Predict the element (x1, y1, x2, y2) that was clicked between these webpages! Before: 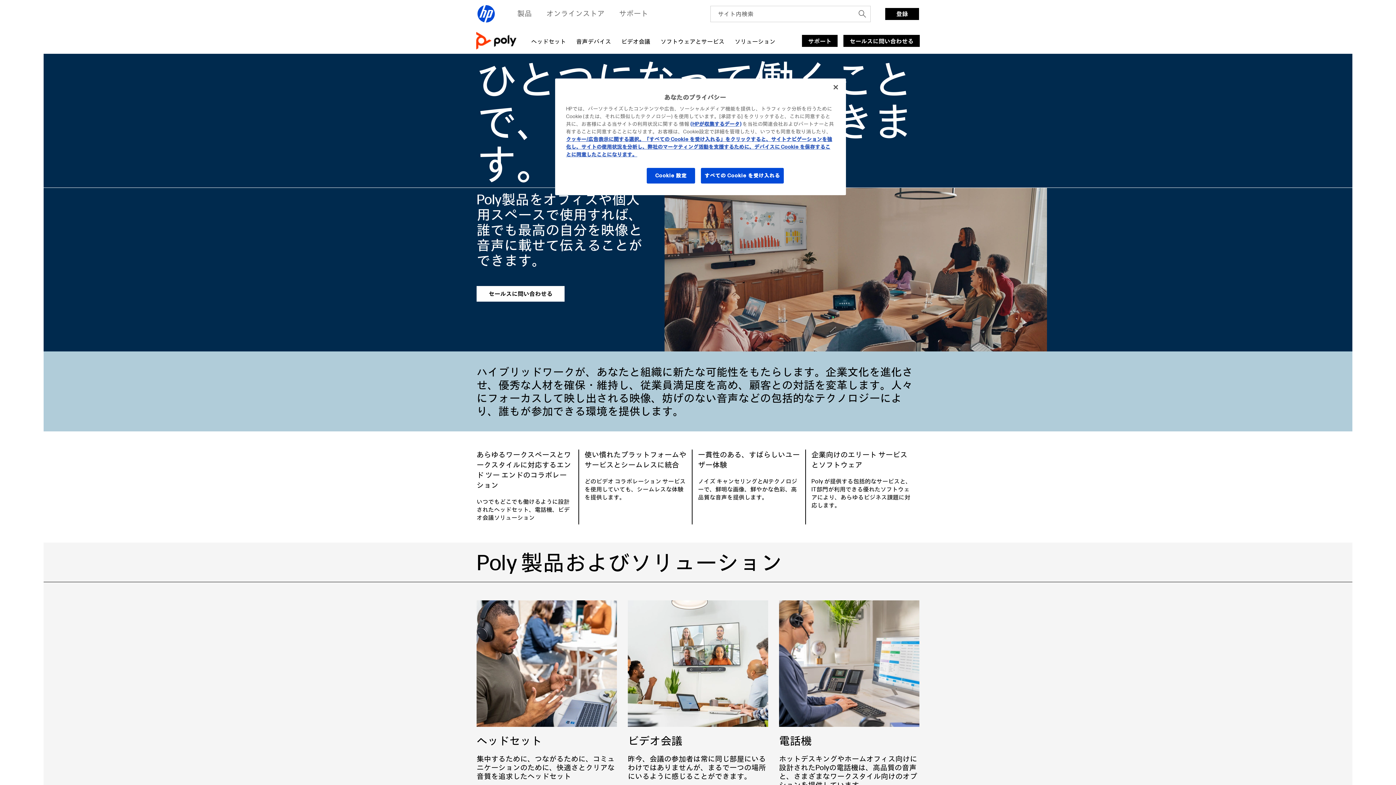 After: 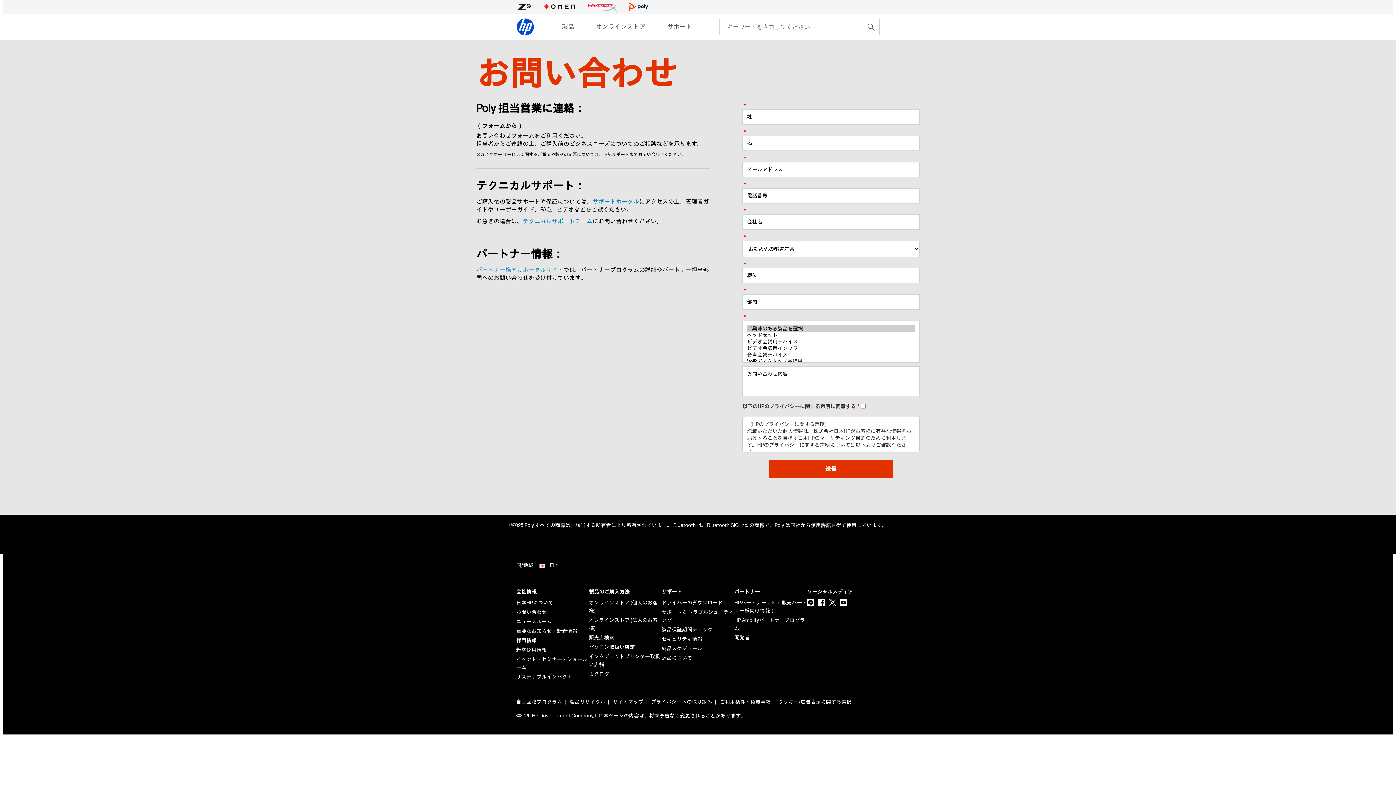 Action: label: セールスに問い合わせる
 bbox: (476, 286, 564, 301)